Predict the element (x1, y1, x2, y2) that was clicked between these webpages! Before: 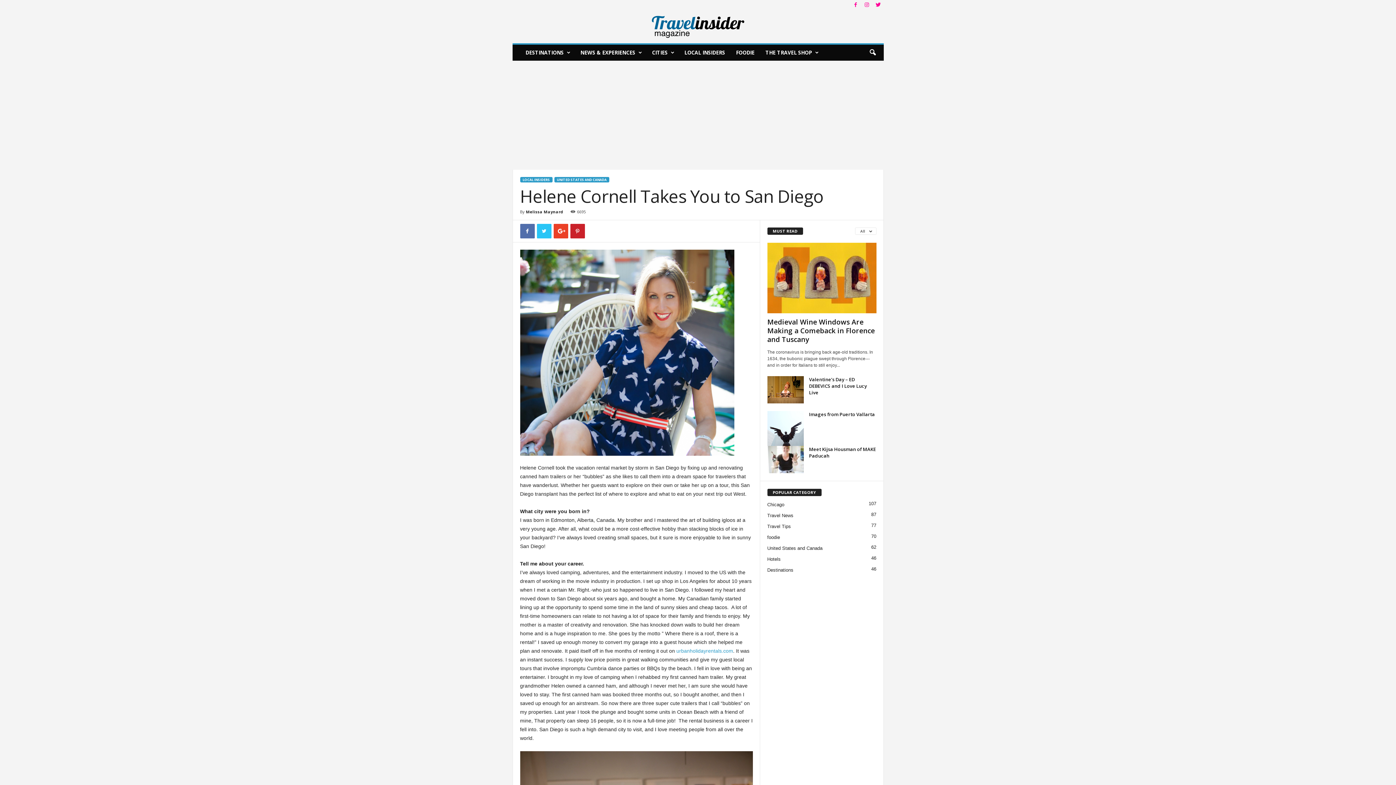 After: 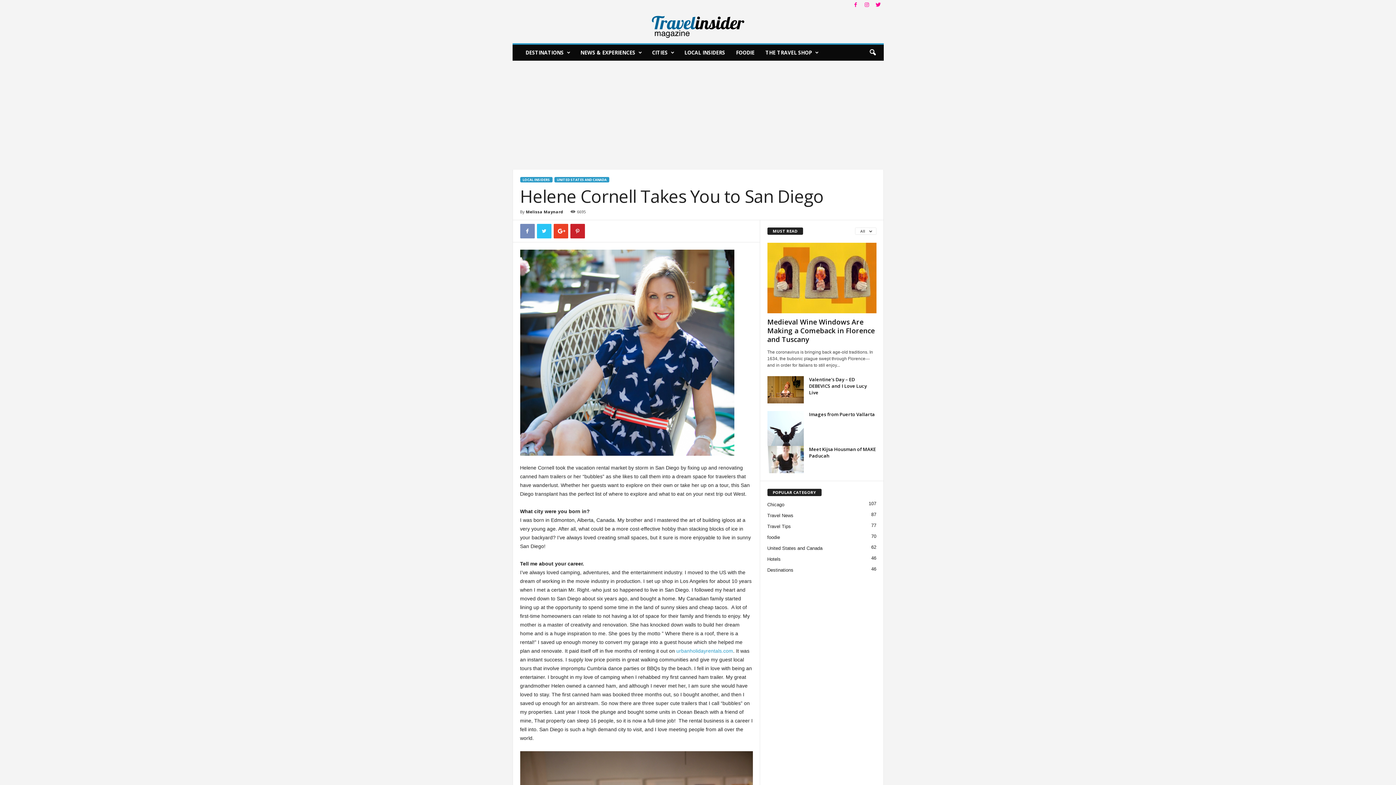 Action: bbox: (520, 224, 534, 238)